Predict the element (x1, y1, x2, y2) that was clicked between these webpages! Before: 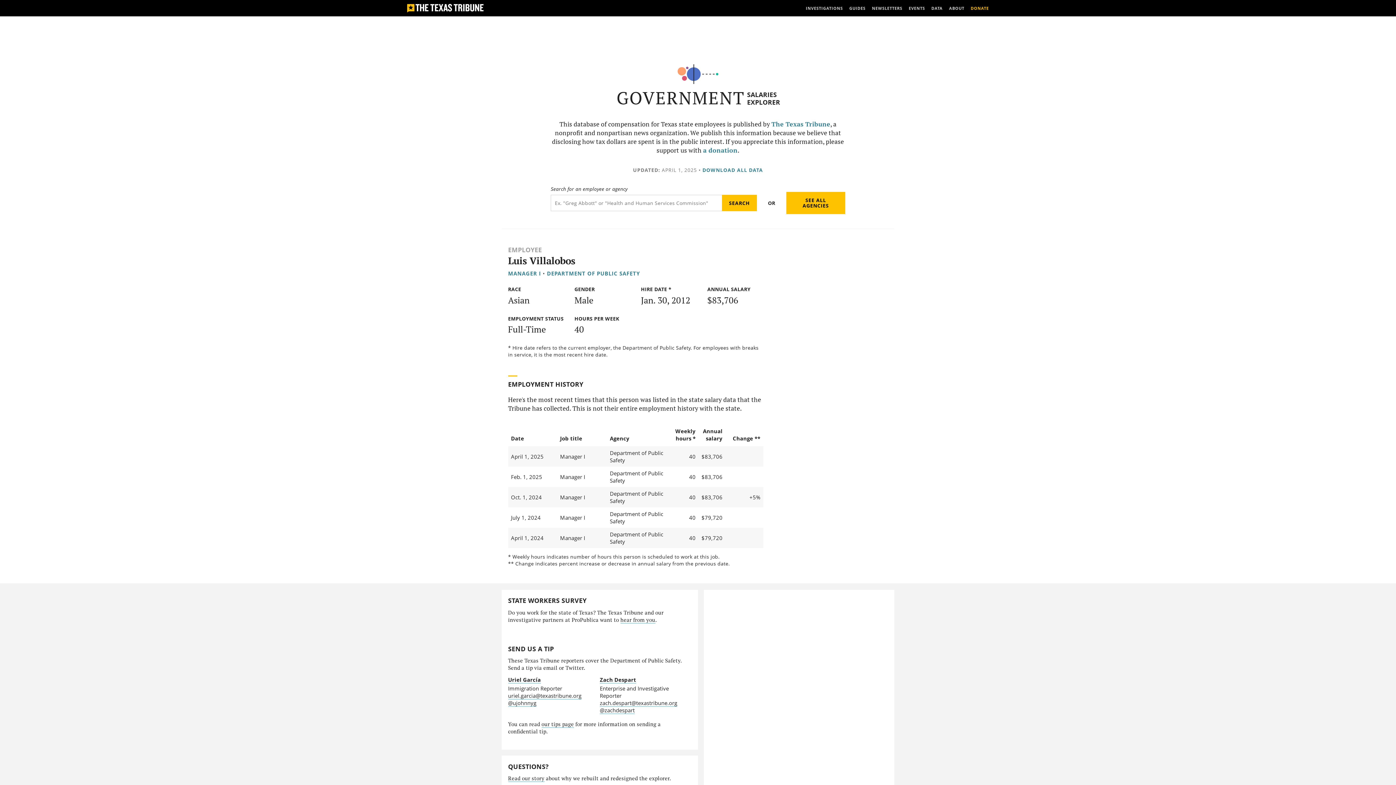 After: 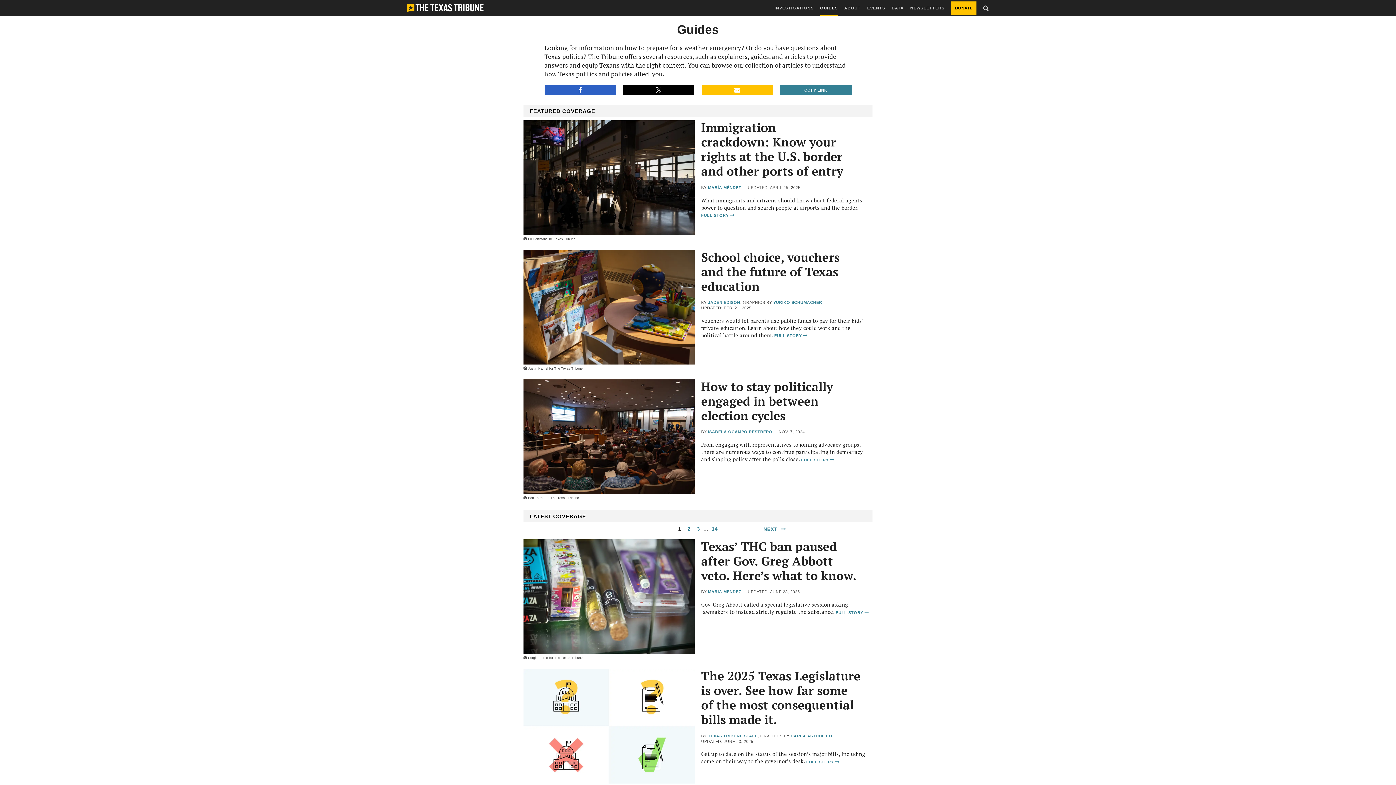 Action: bbox: (849, 0, 865, 16) label: GUIDES